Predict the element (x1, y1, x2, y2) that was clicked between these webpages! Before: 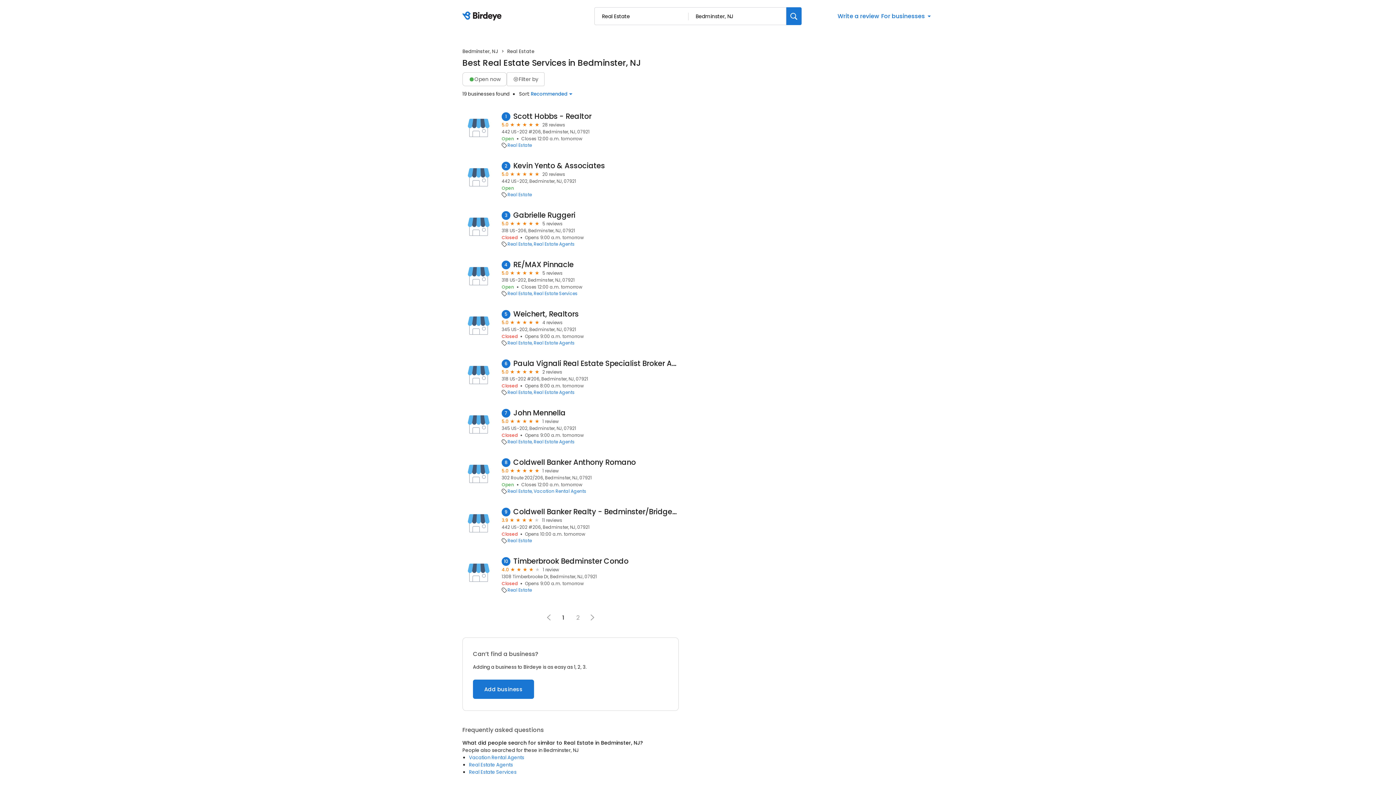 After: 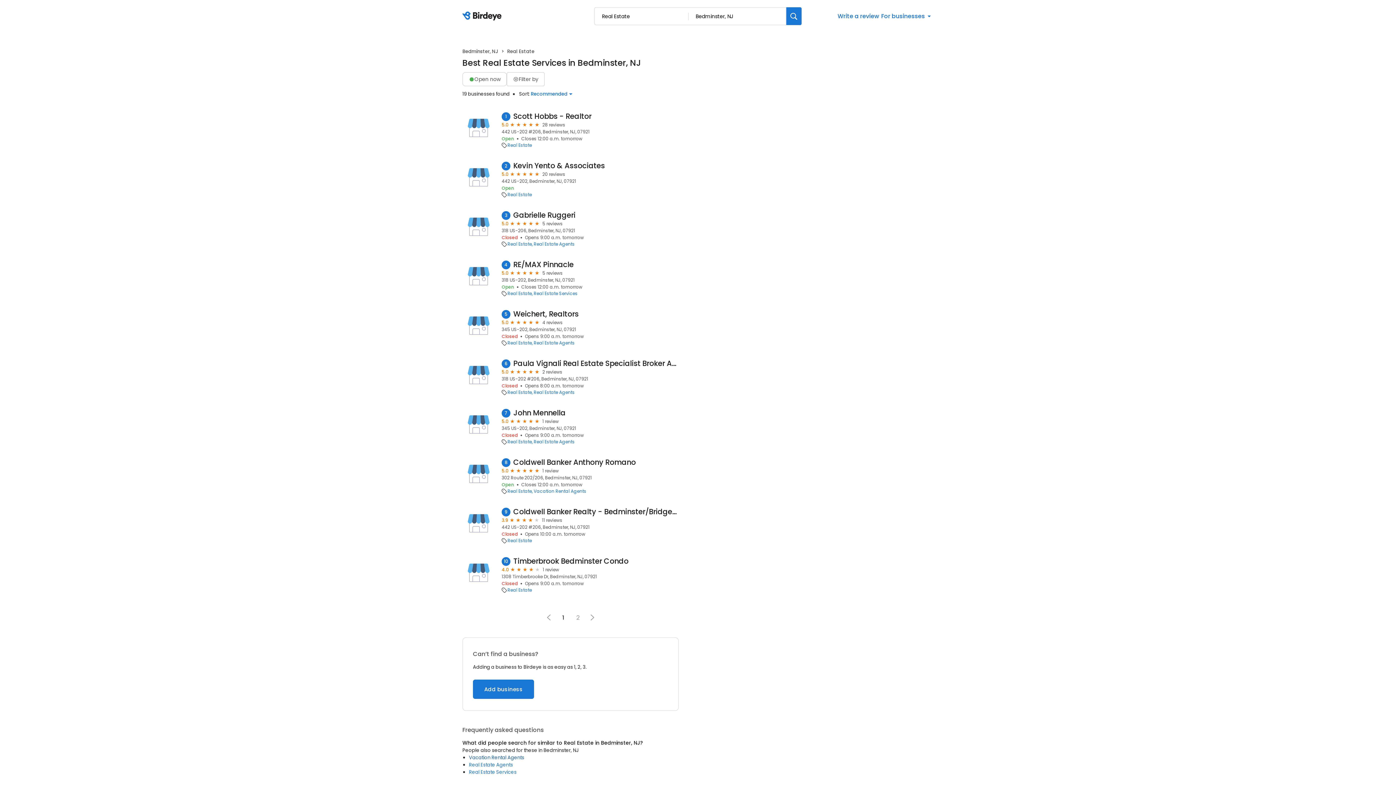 Action: label: Vacation Rental Agents bbox: (469, 754, 524, 761)